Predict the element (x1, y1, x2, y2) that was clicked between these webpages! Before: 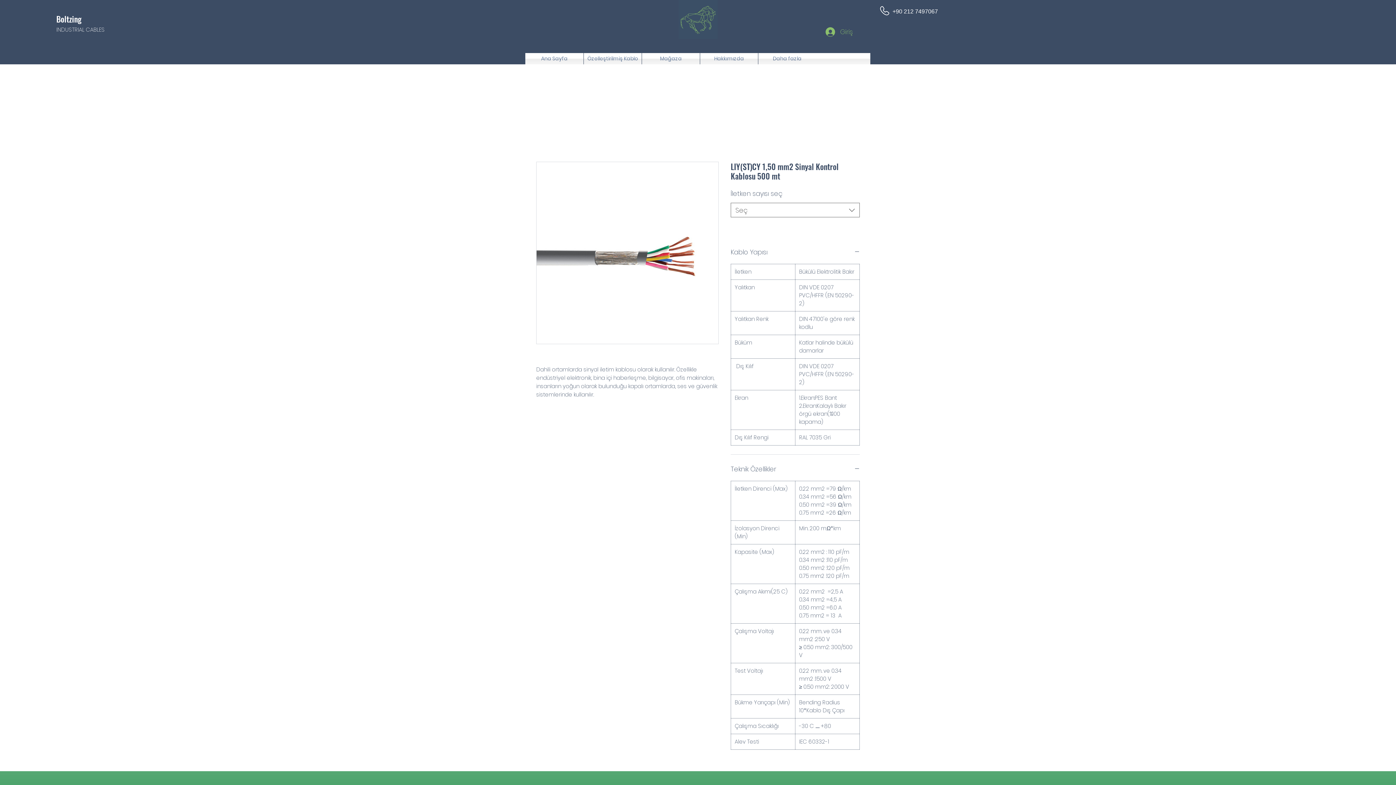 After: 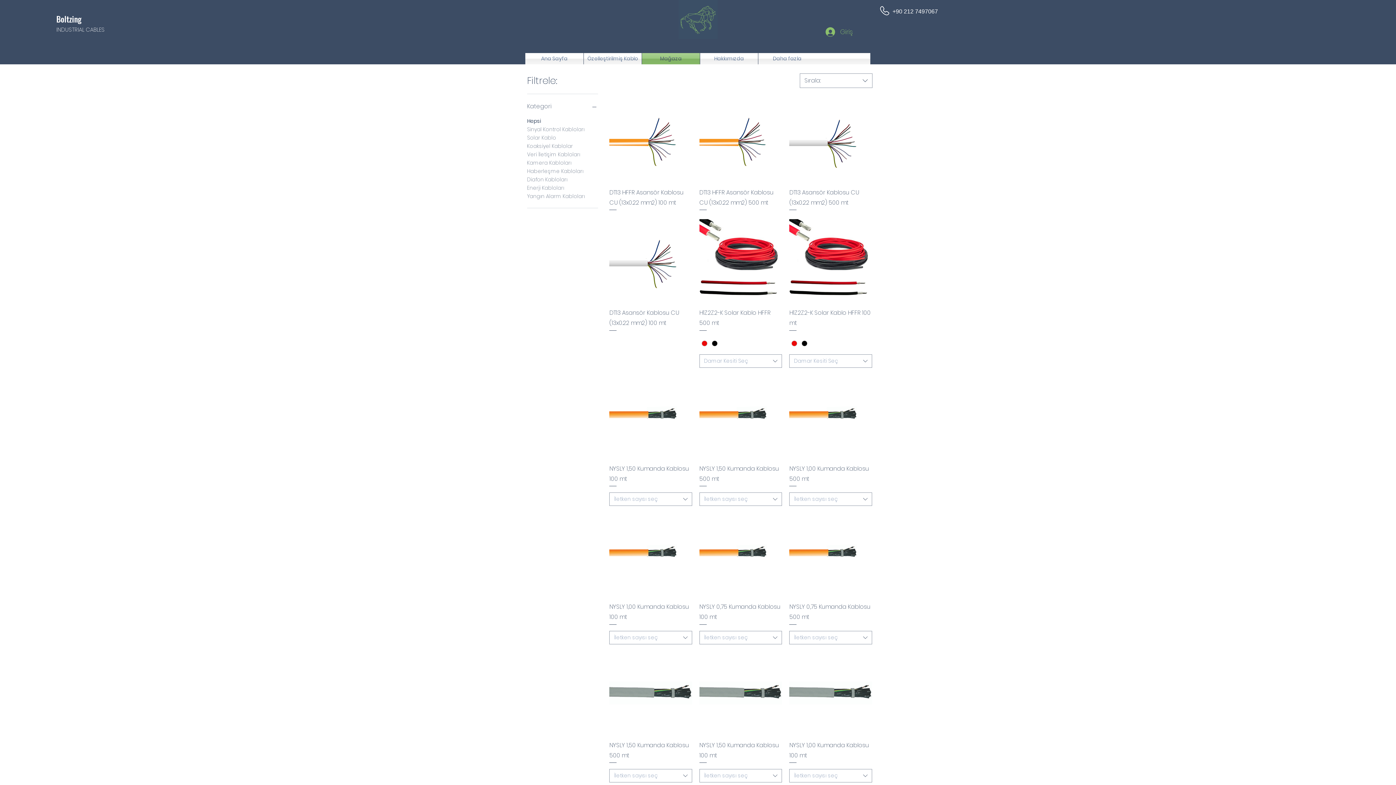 Action: label: Mağaza bbox: (642, 53, 700, 64)